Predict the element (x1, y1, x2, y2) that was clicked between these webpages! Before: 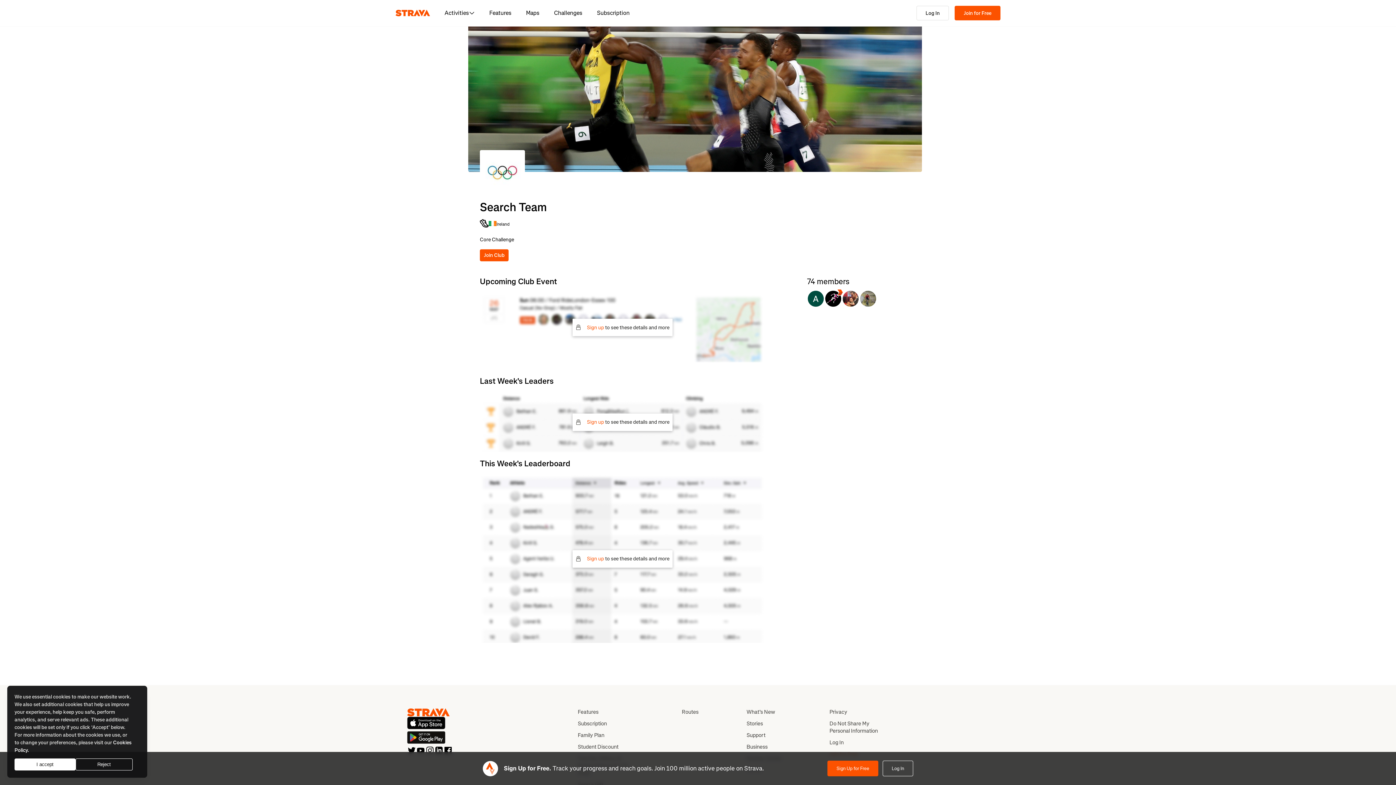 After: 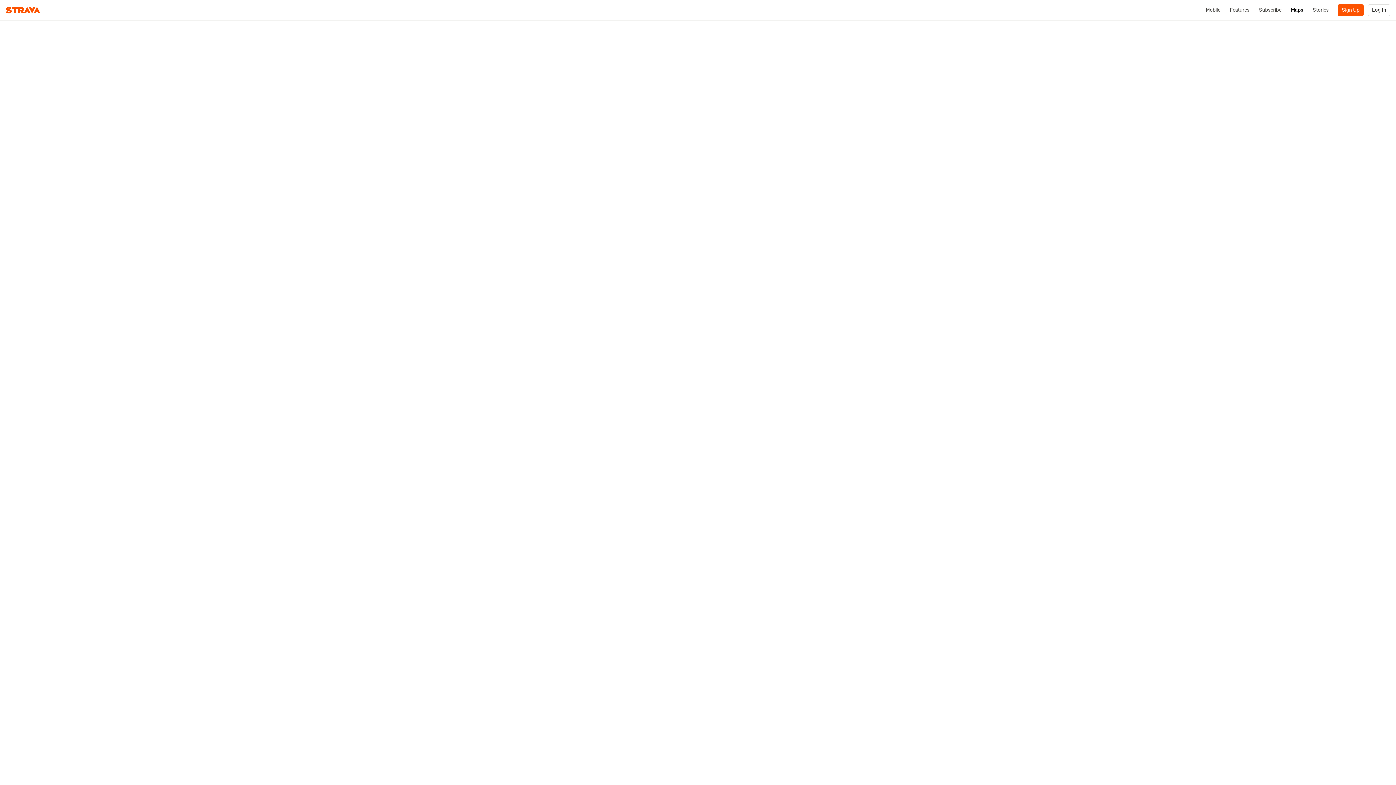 Action: bbox: (518, 0, 546, 26) label: Maps